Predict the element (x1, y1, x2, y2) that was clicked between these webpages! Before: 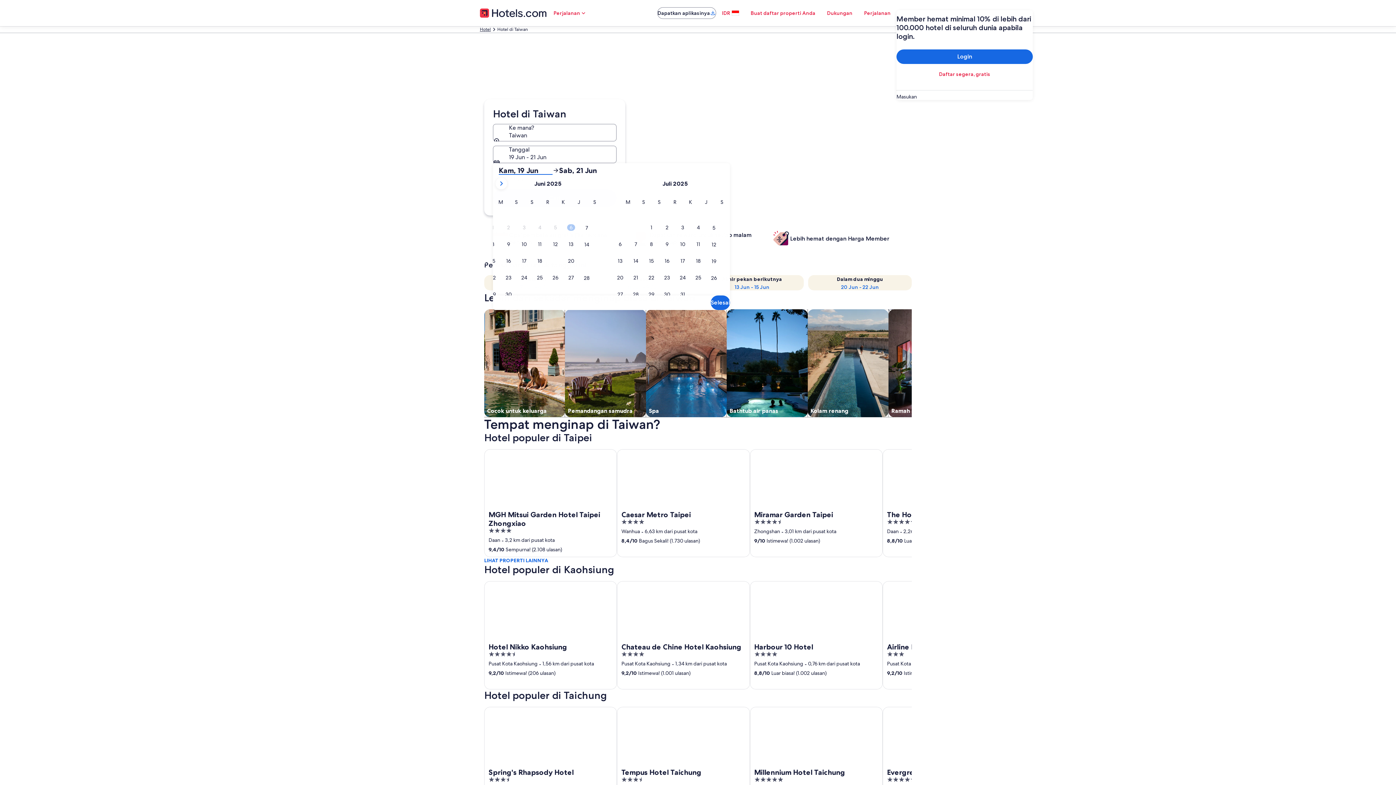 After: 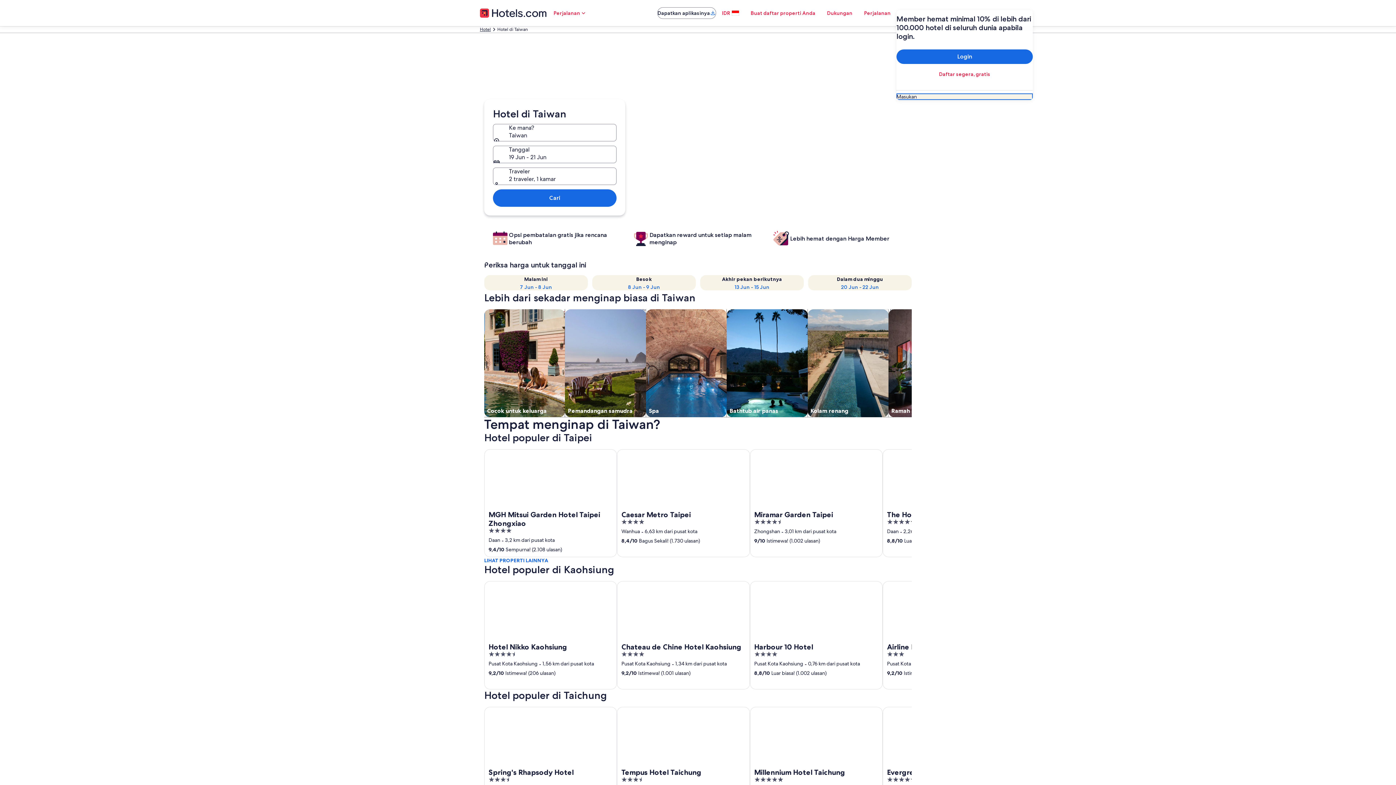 Action: bbox: (896, 93, 1033, 100) label: Masukan